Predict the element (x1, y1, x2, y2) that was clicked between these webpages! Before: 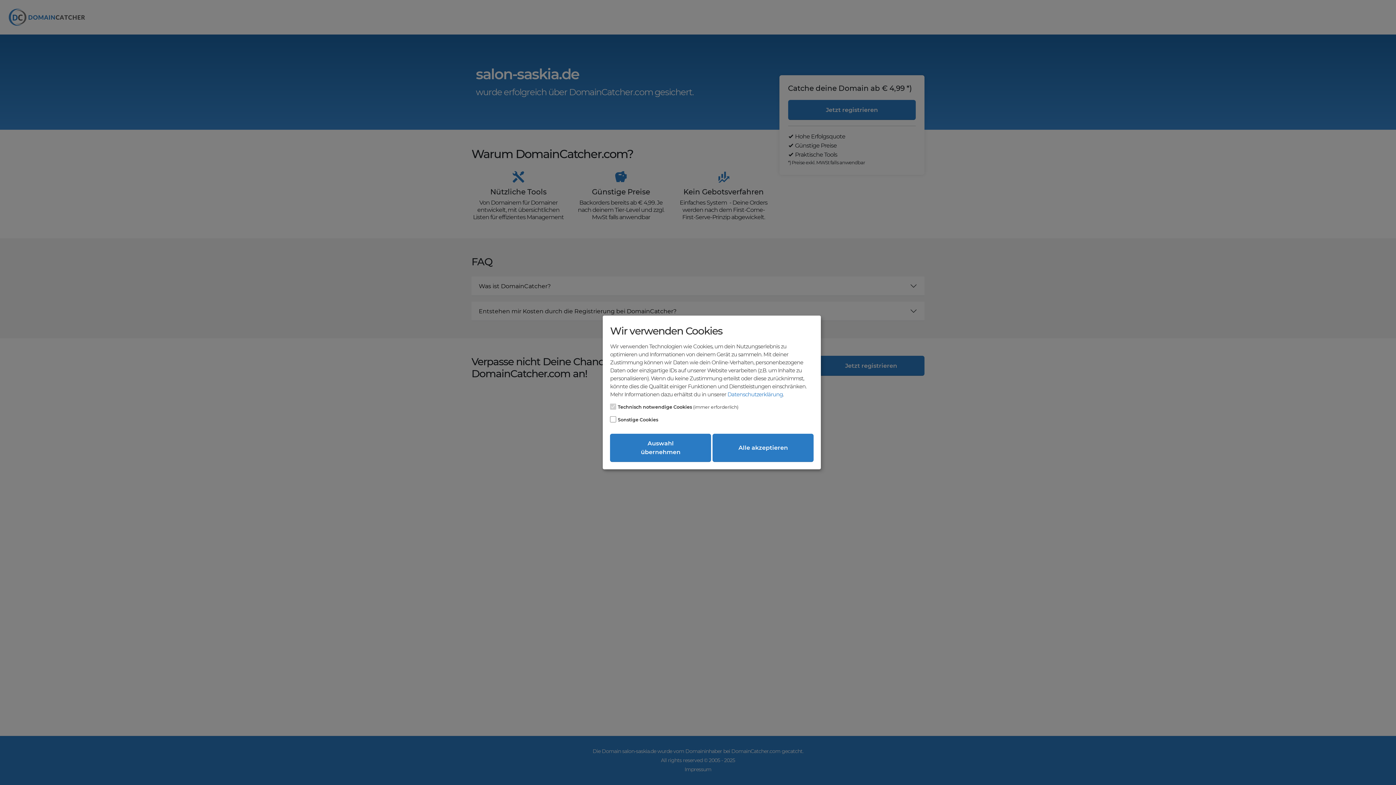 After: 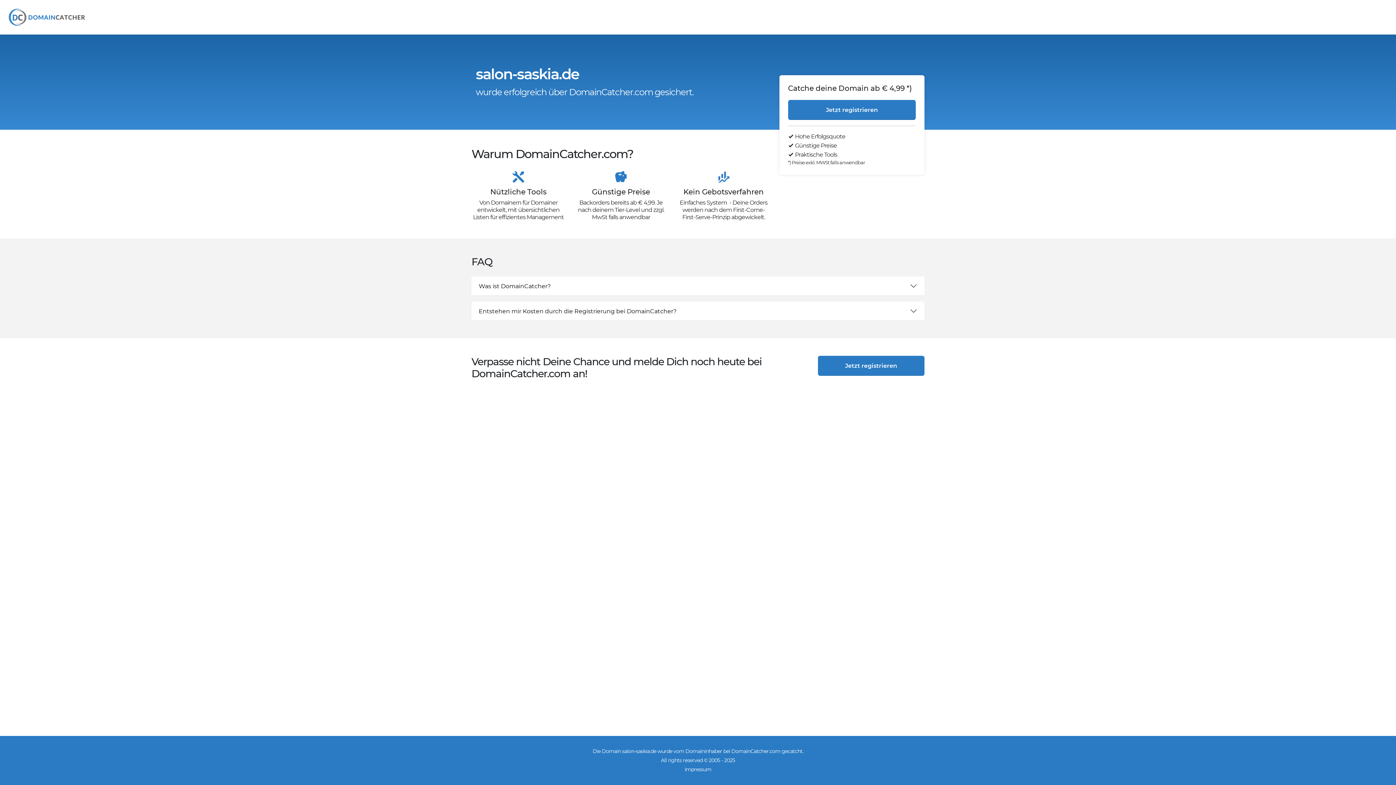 Action: label: Alle akzeptieren bbox: (712, 433, 813, 462)